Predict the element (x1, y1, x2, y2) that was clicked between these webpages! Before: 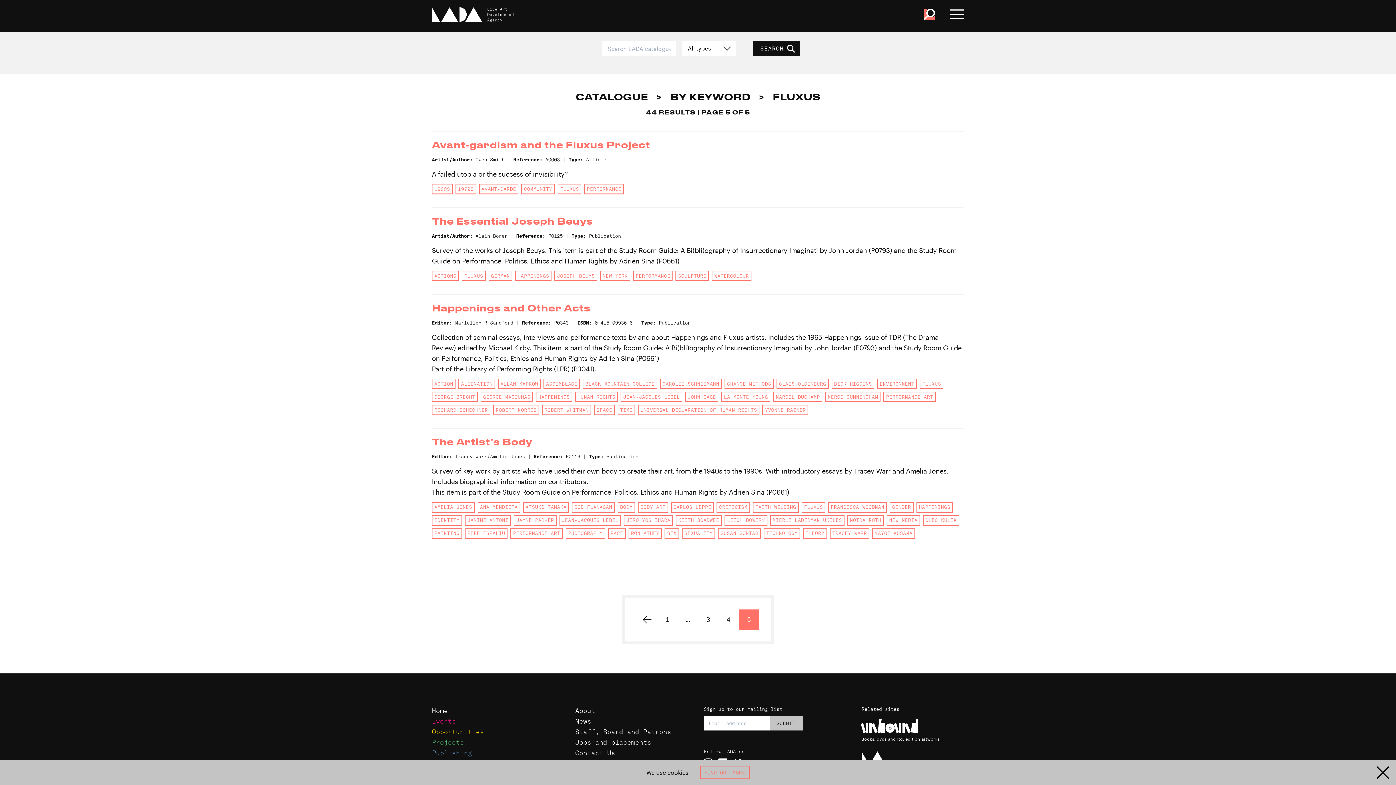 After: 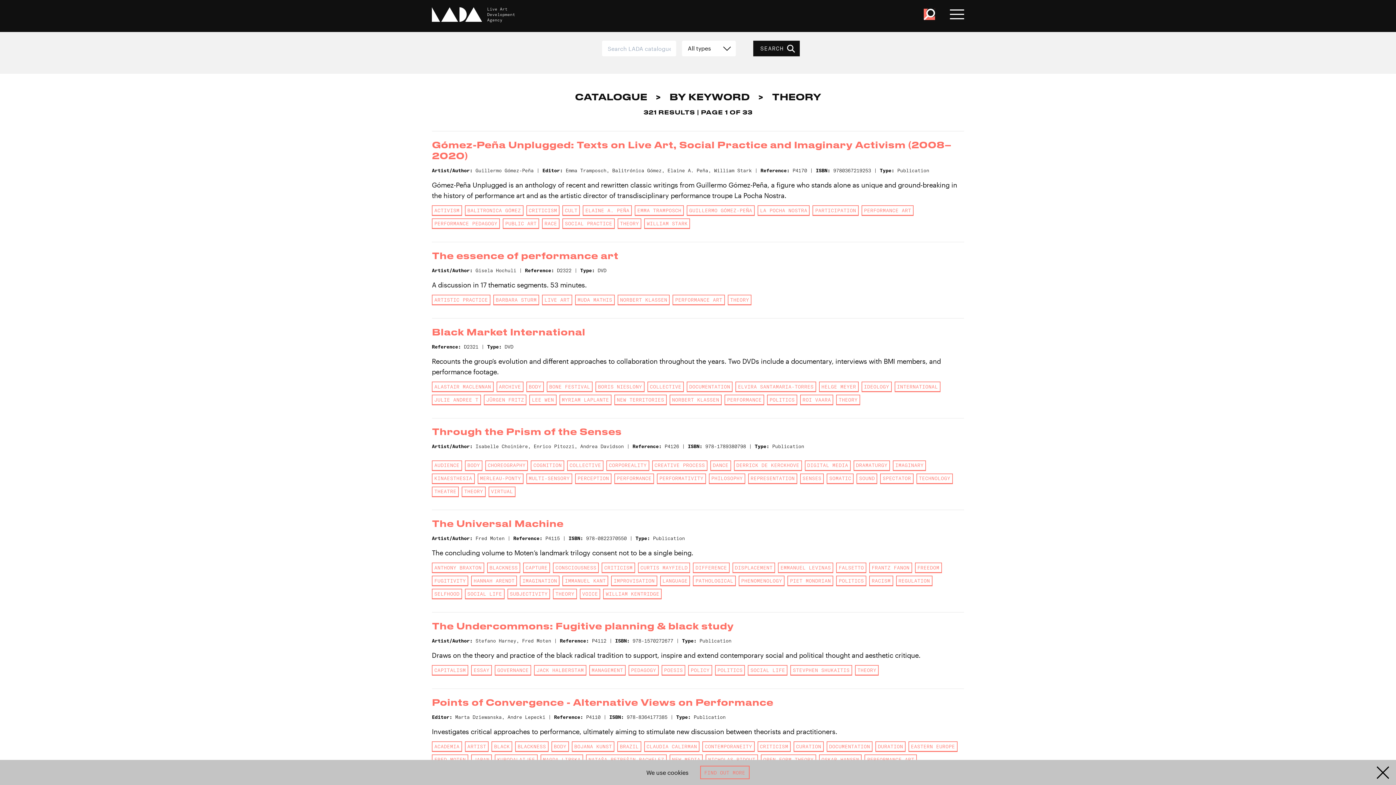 Action: label: THEORY bbox: (803, 528, 827, 539)